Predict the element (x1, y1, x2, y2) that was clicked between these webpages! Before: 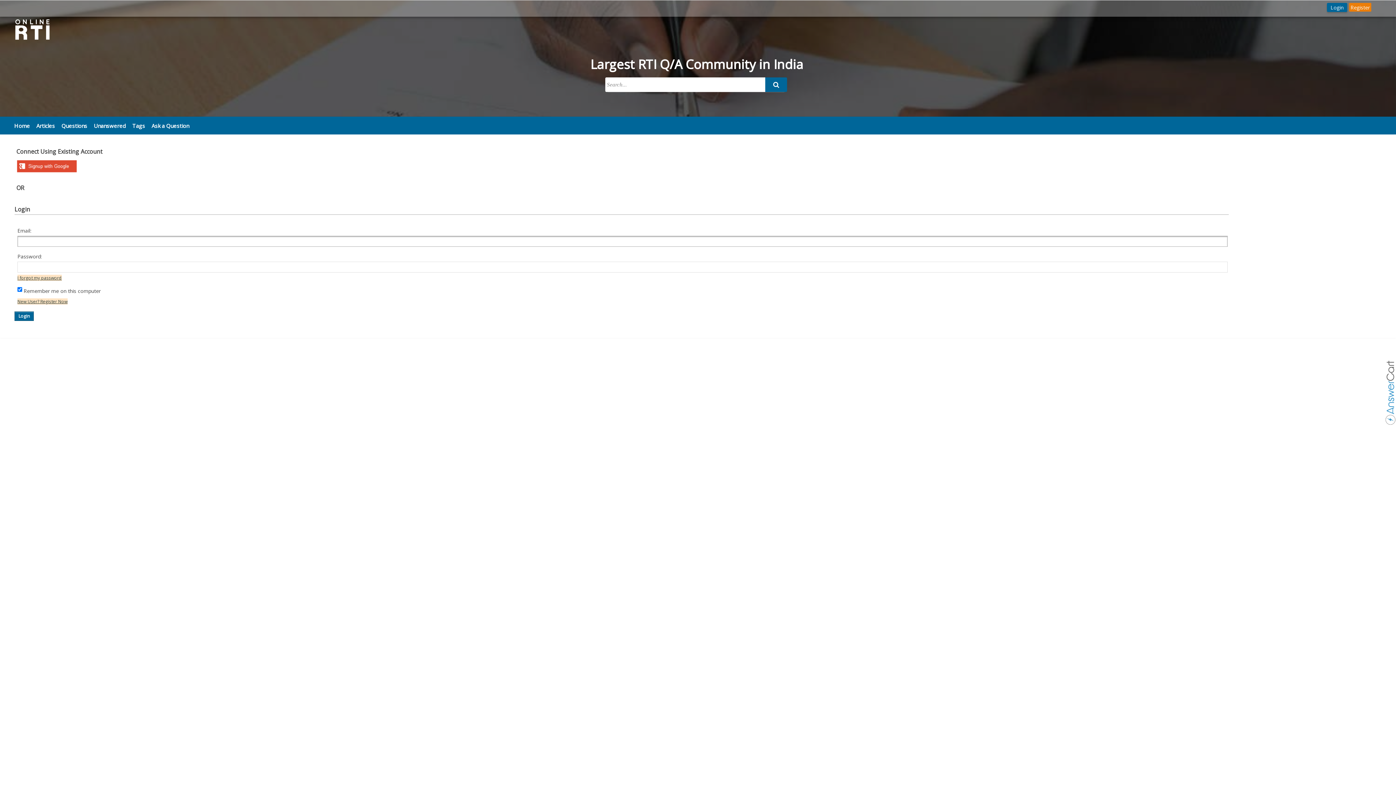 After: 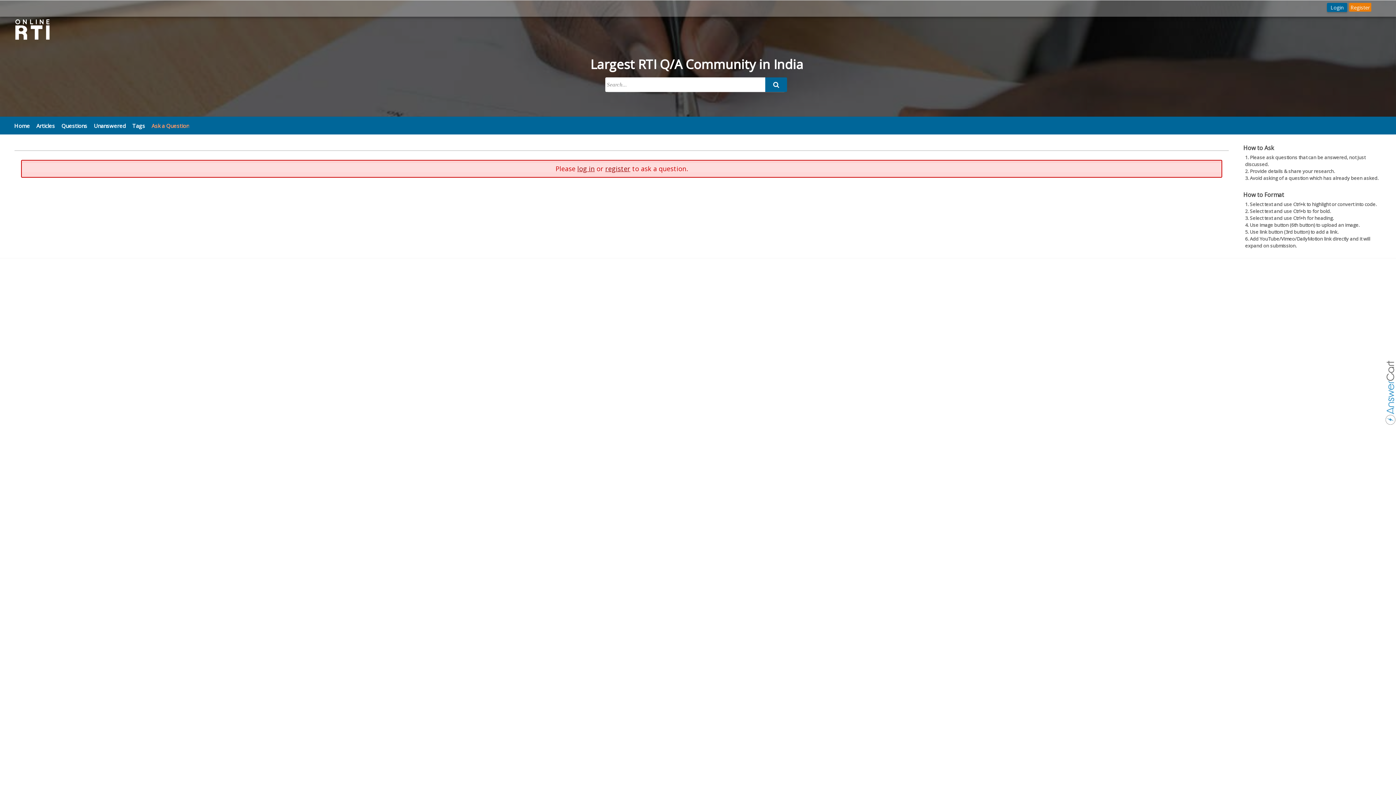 Action: bbox: (148, 119, 192, 132) label: Ask a Question